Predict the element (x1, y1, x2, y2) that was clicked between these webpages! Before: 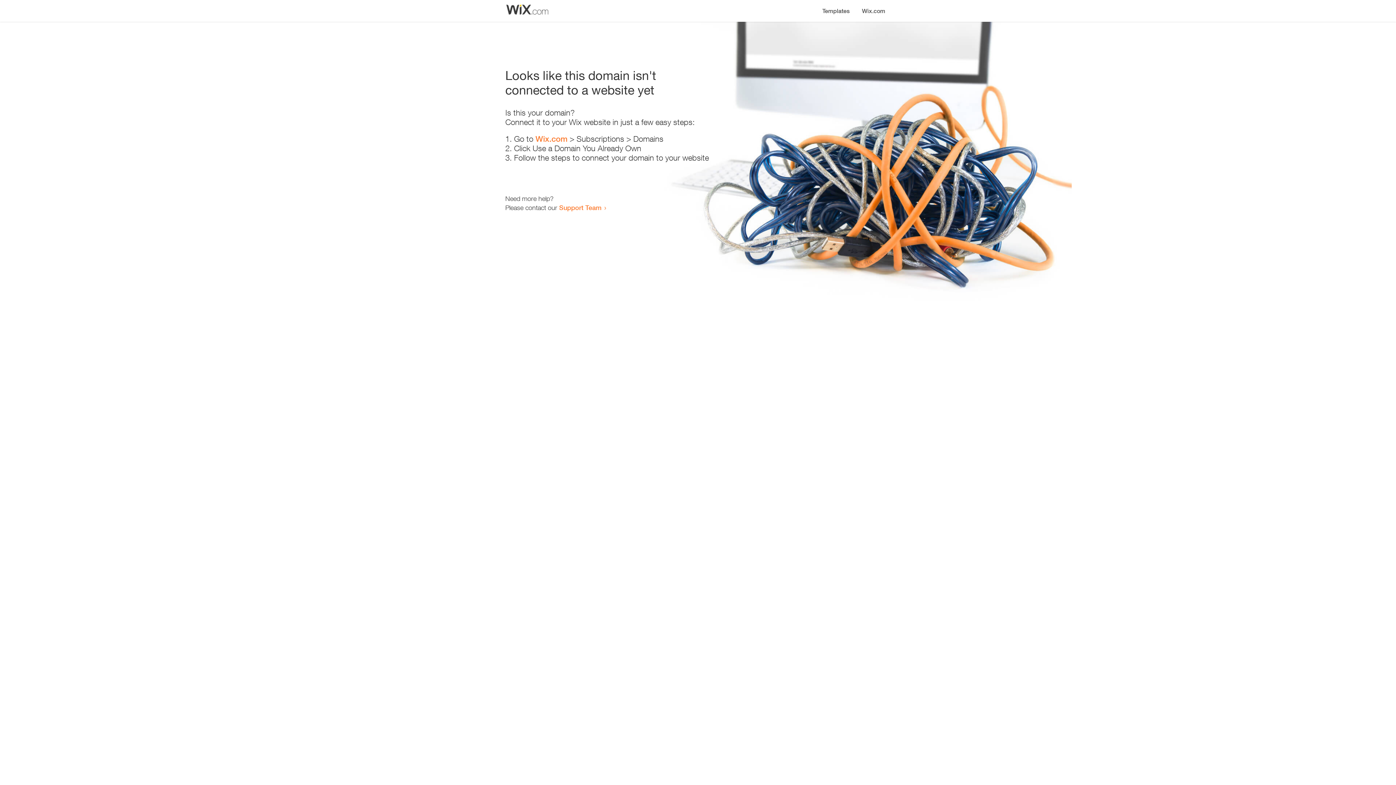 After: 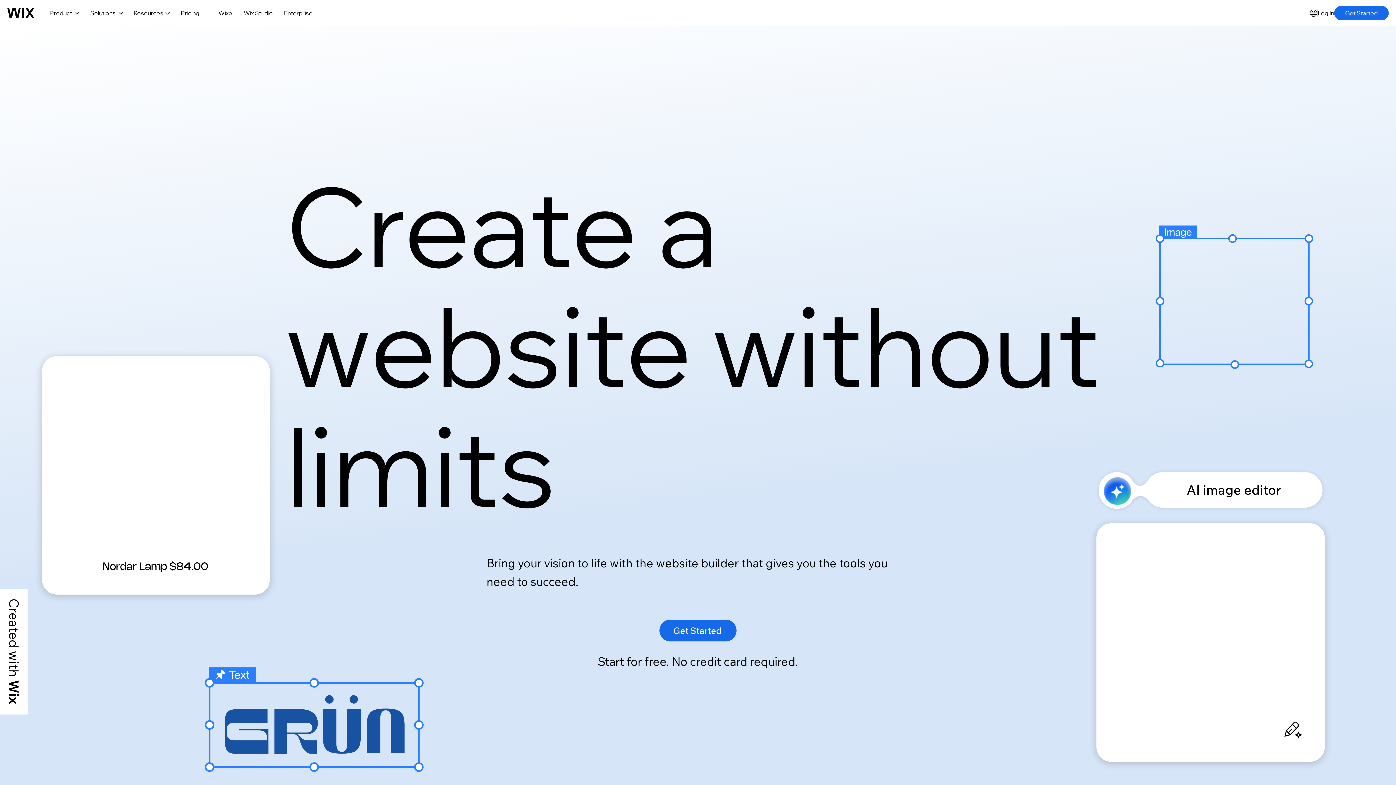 Action: bbox: (856, 0, 890, 14) label: Wix.com